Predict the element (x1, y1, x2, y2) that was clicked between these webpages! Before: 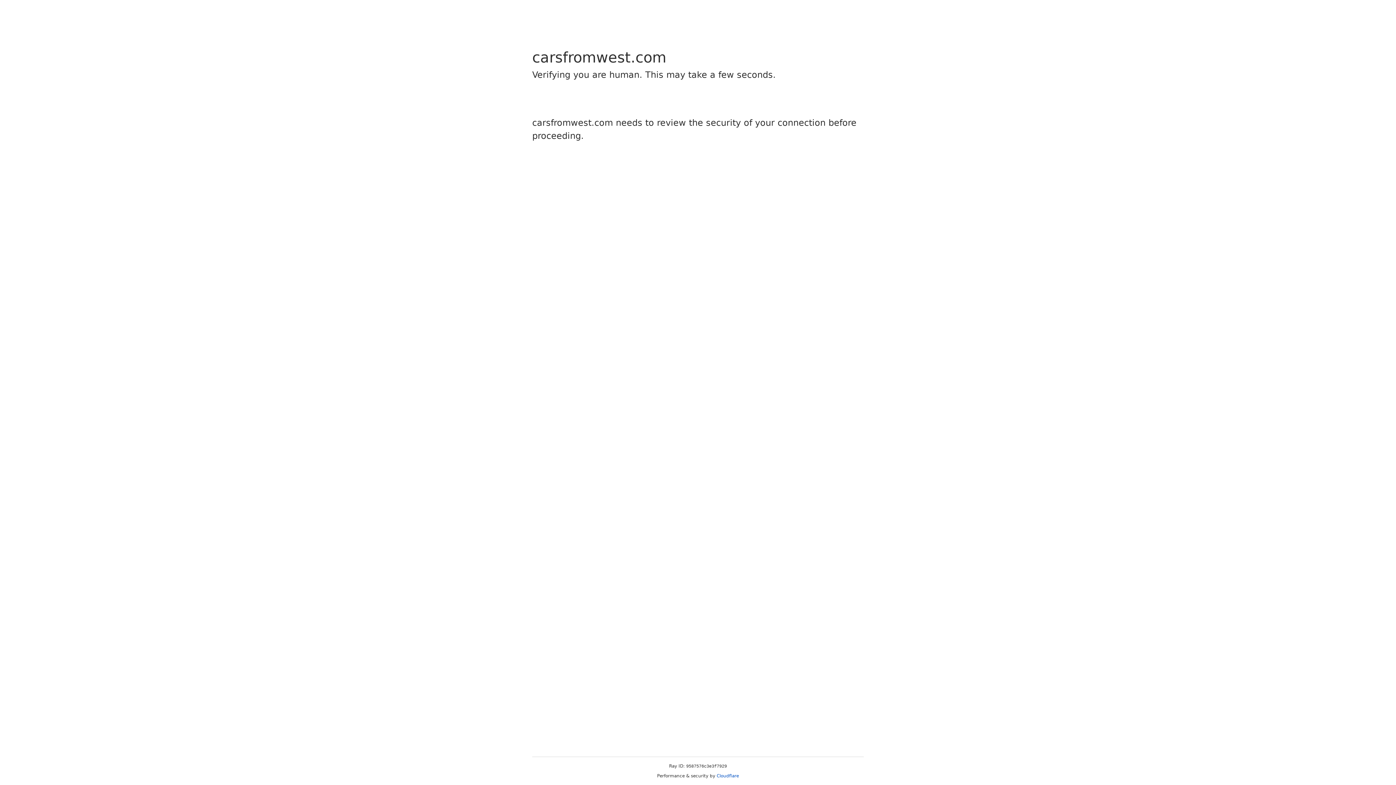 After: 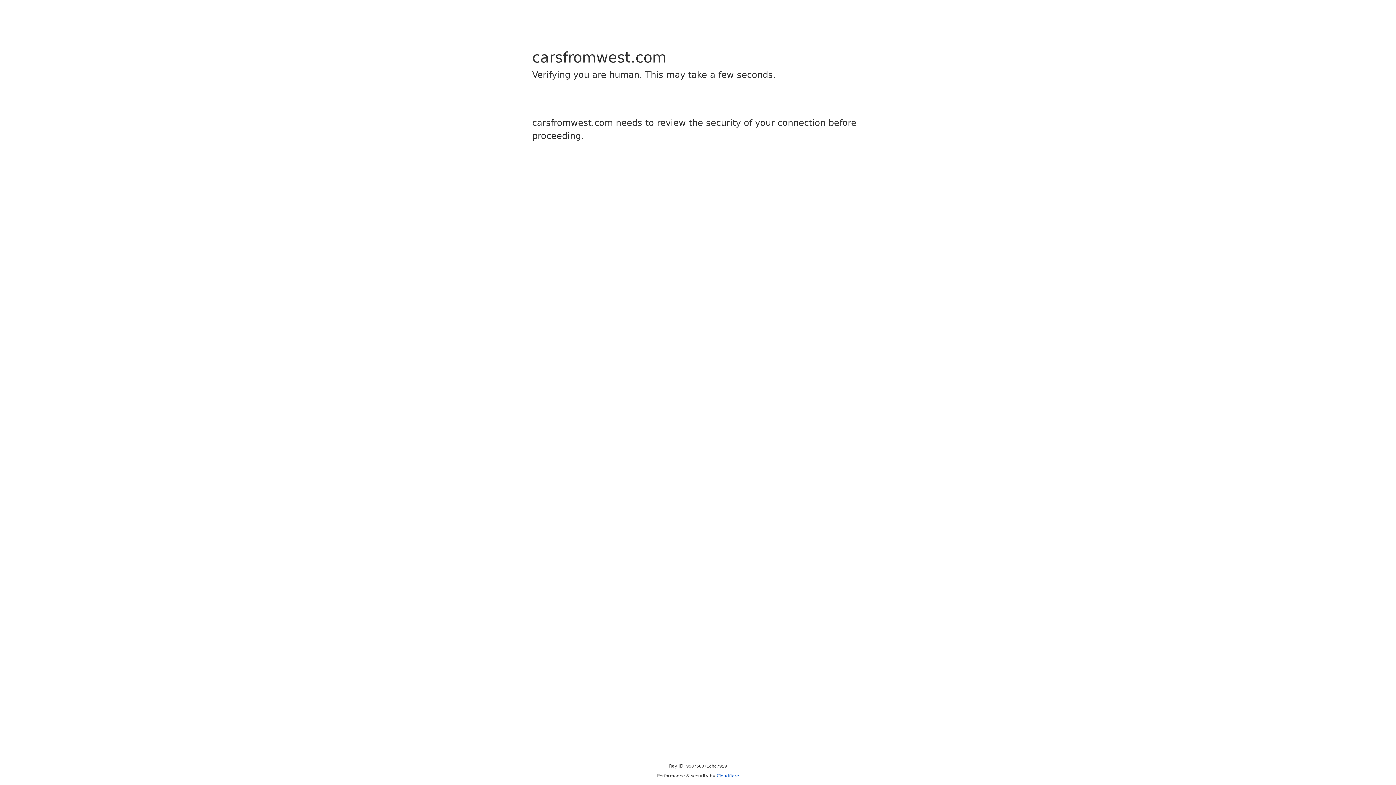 Action: bbox: (716, 773, 739, 778) label: Cloudflare